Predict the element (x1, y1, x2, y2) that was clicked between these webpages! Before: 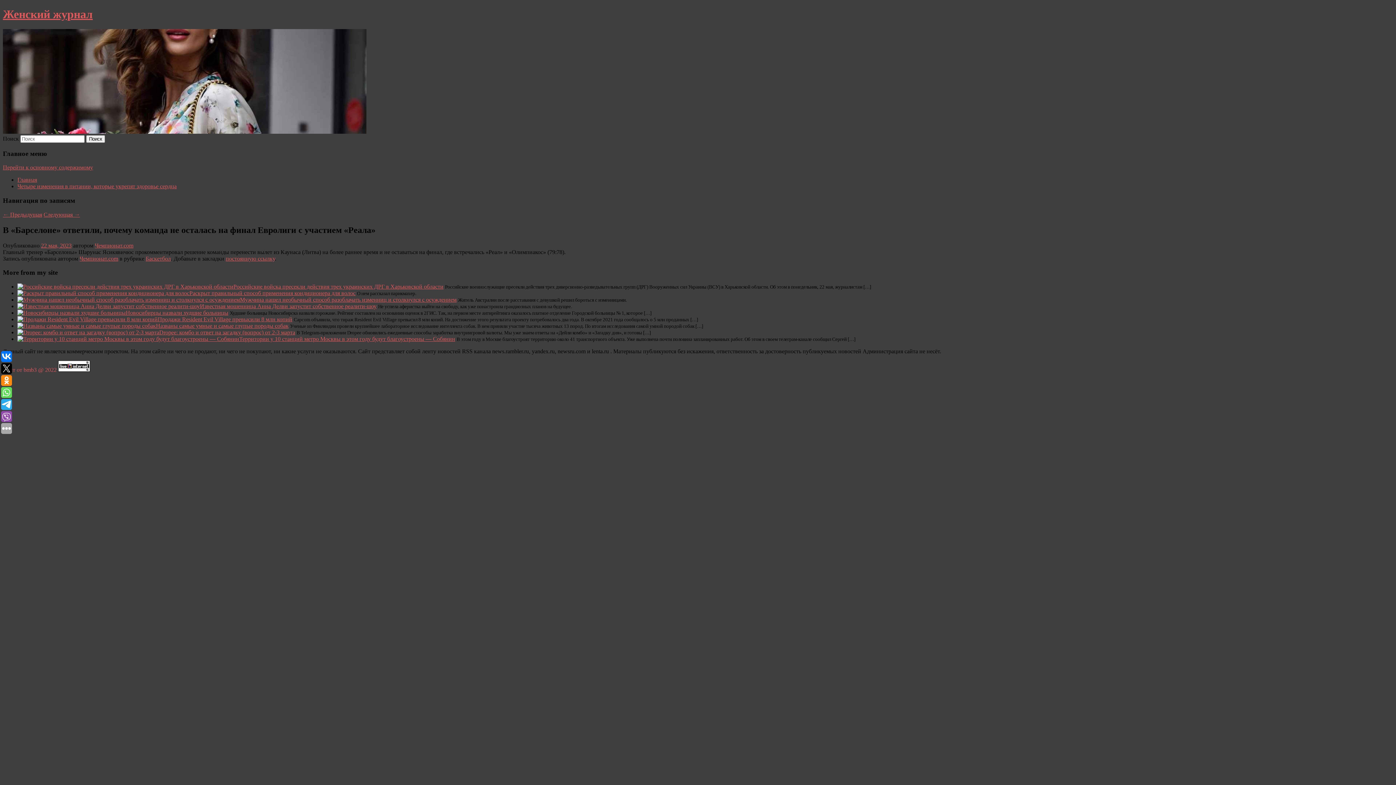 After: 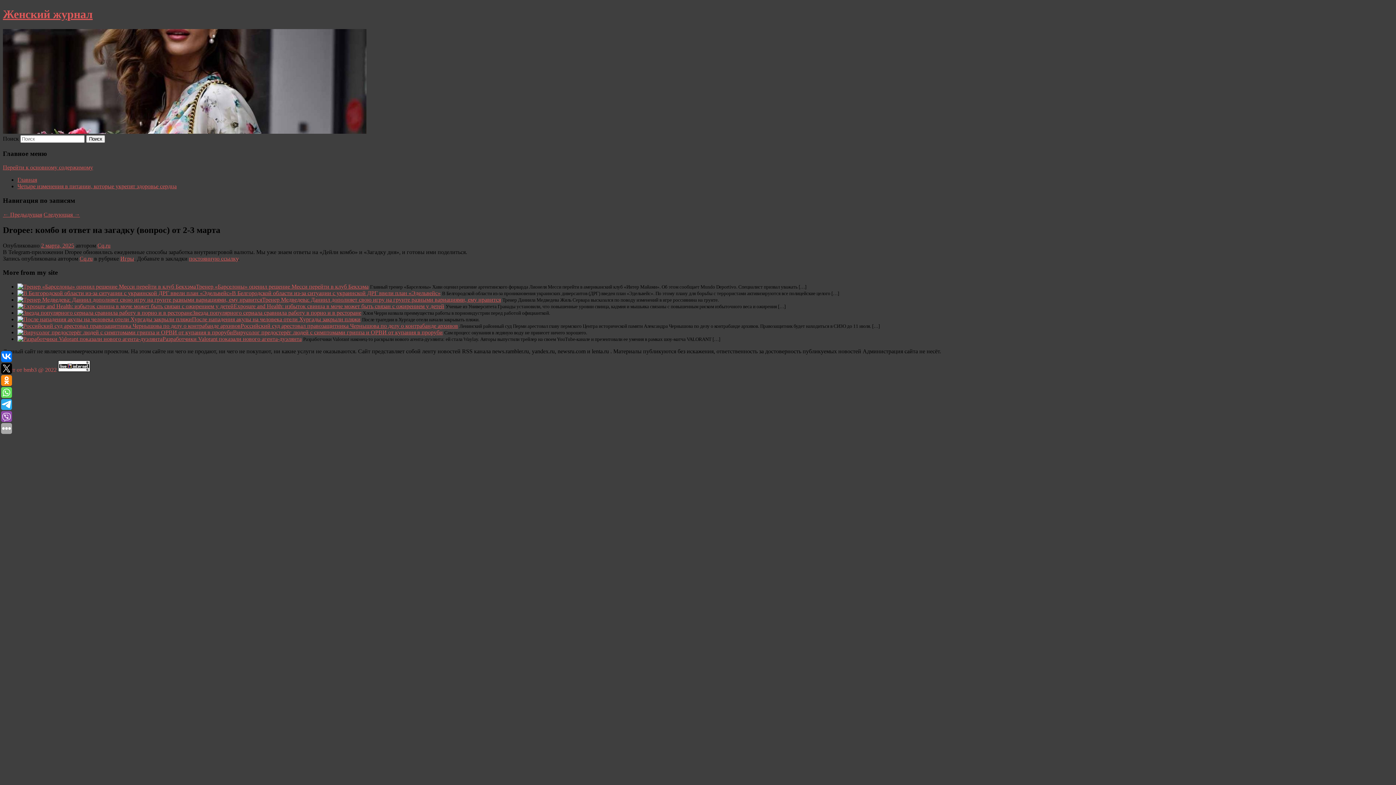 Action: bbox: (17, 329, 159, 335)